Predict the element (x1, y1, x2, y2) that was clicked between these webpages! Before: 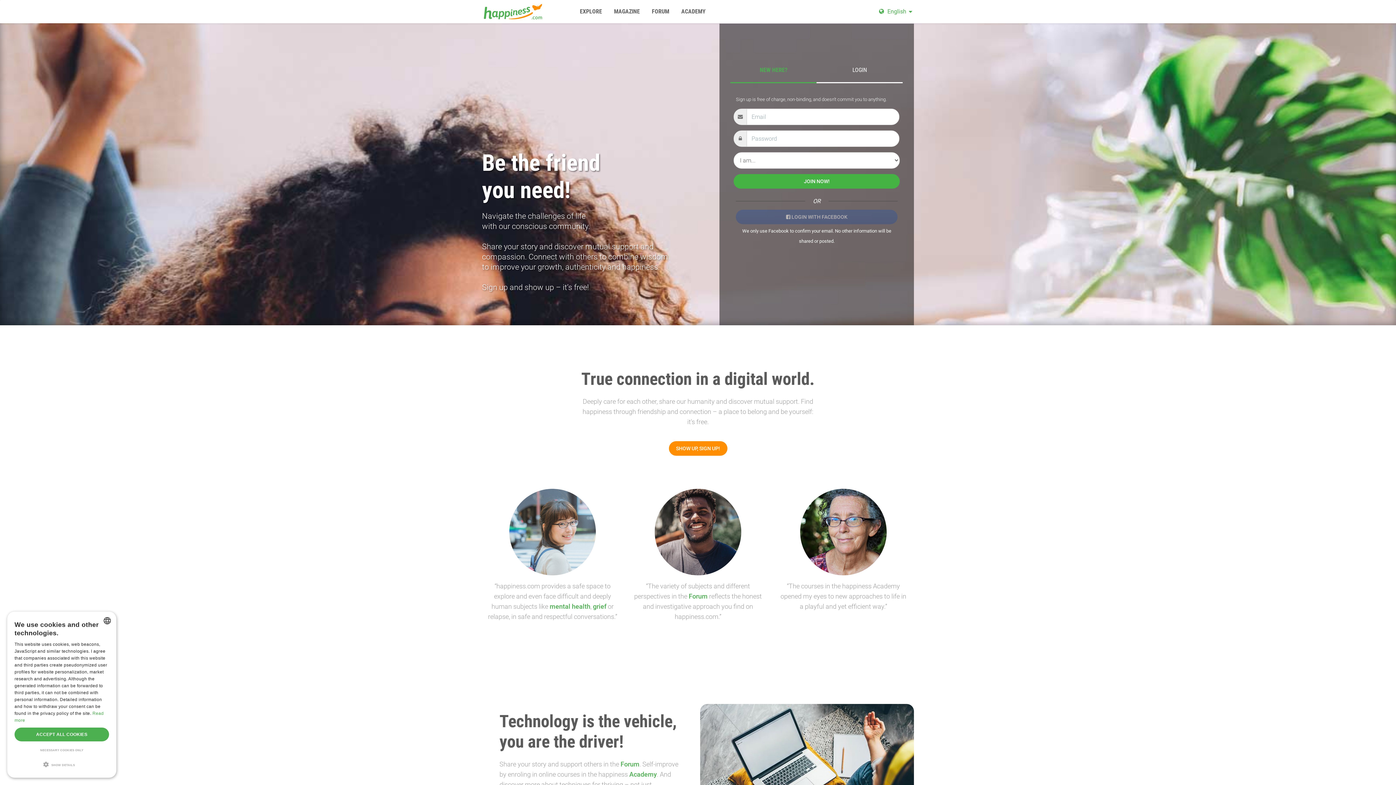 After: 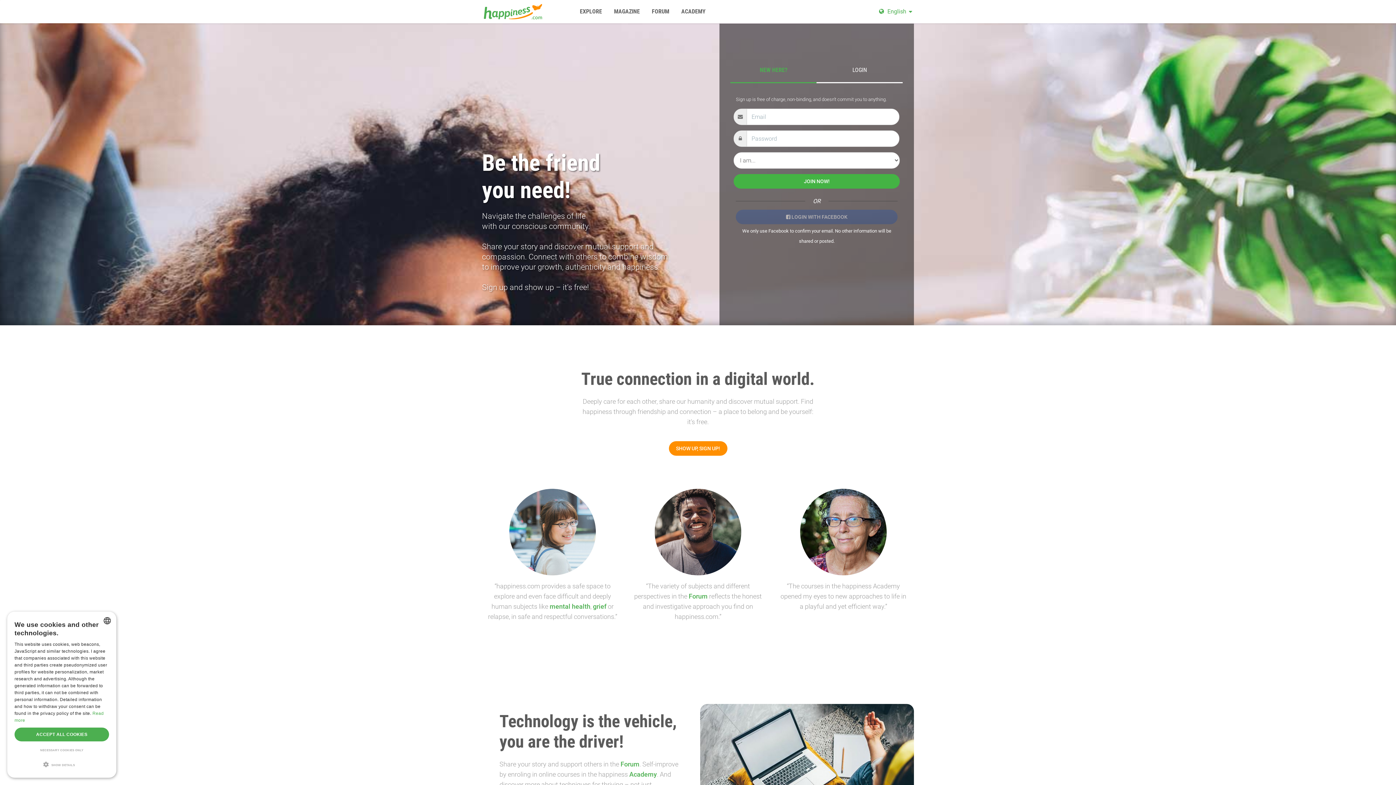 Action: bbox: (484, 0, 564, 23) label: Happiness.com